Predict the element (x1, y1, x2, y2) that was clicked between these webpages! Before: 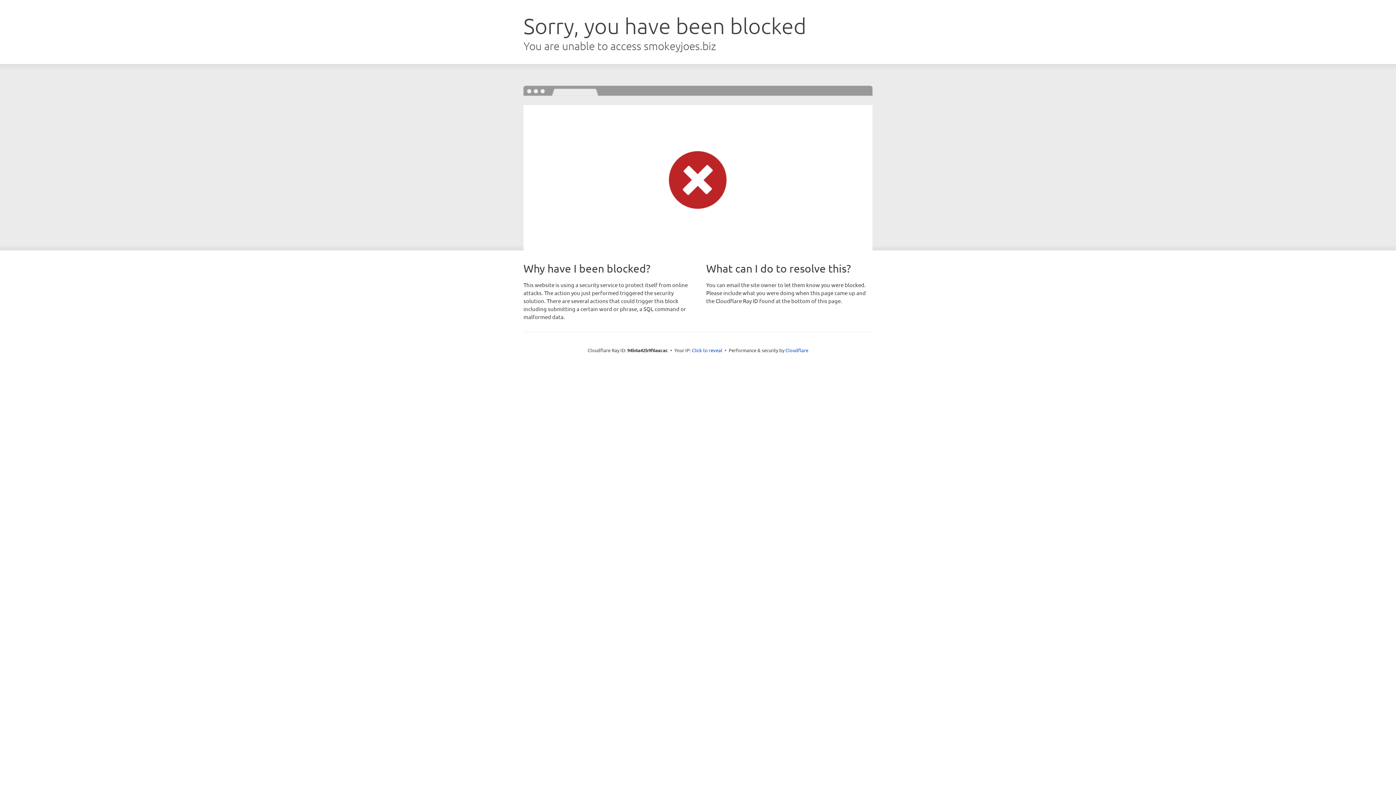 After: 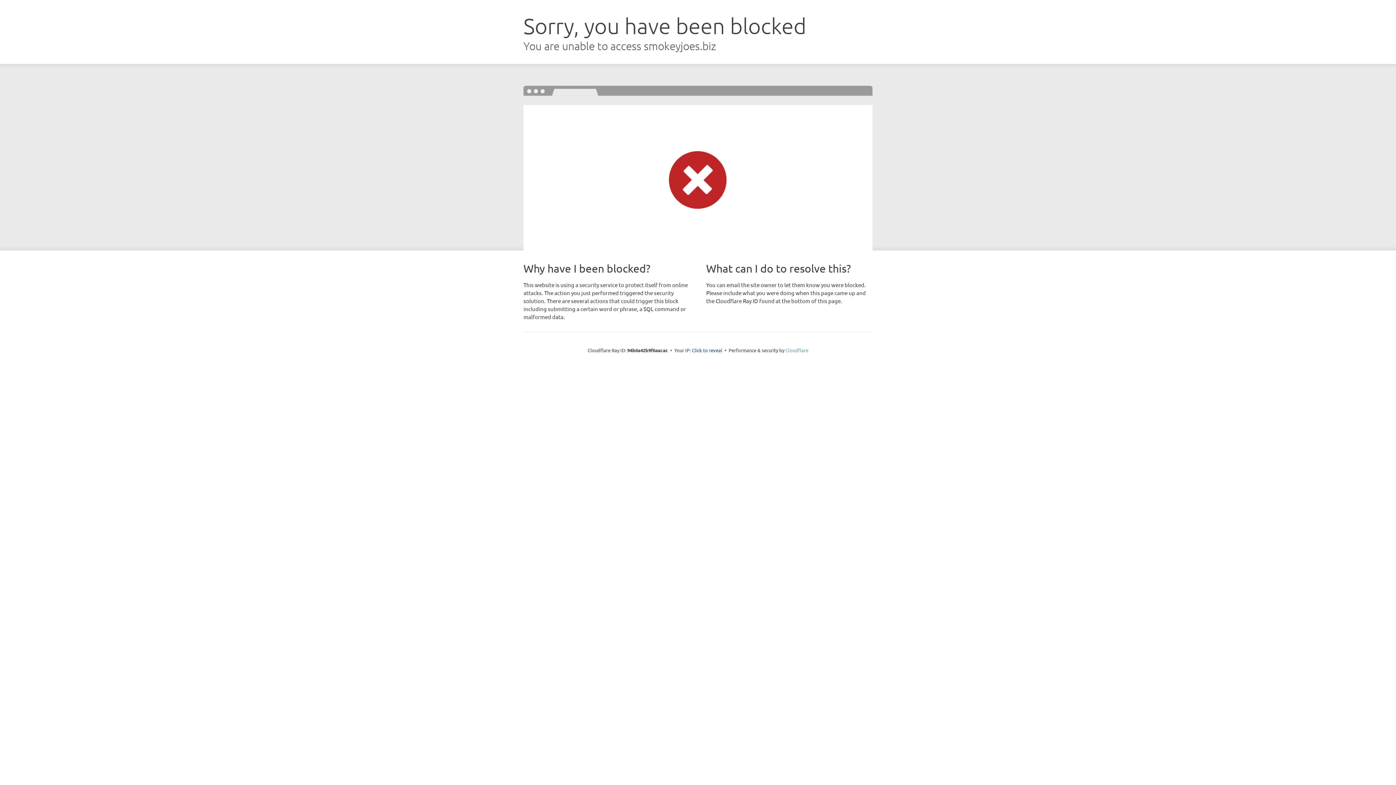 Action: bbox: (785, 347, 808, 353) label: Cloudflare